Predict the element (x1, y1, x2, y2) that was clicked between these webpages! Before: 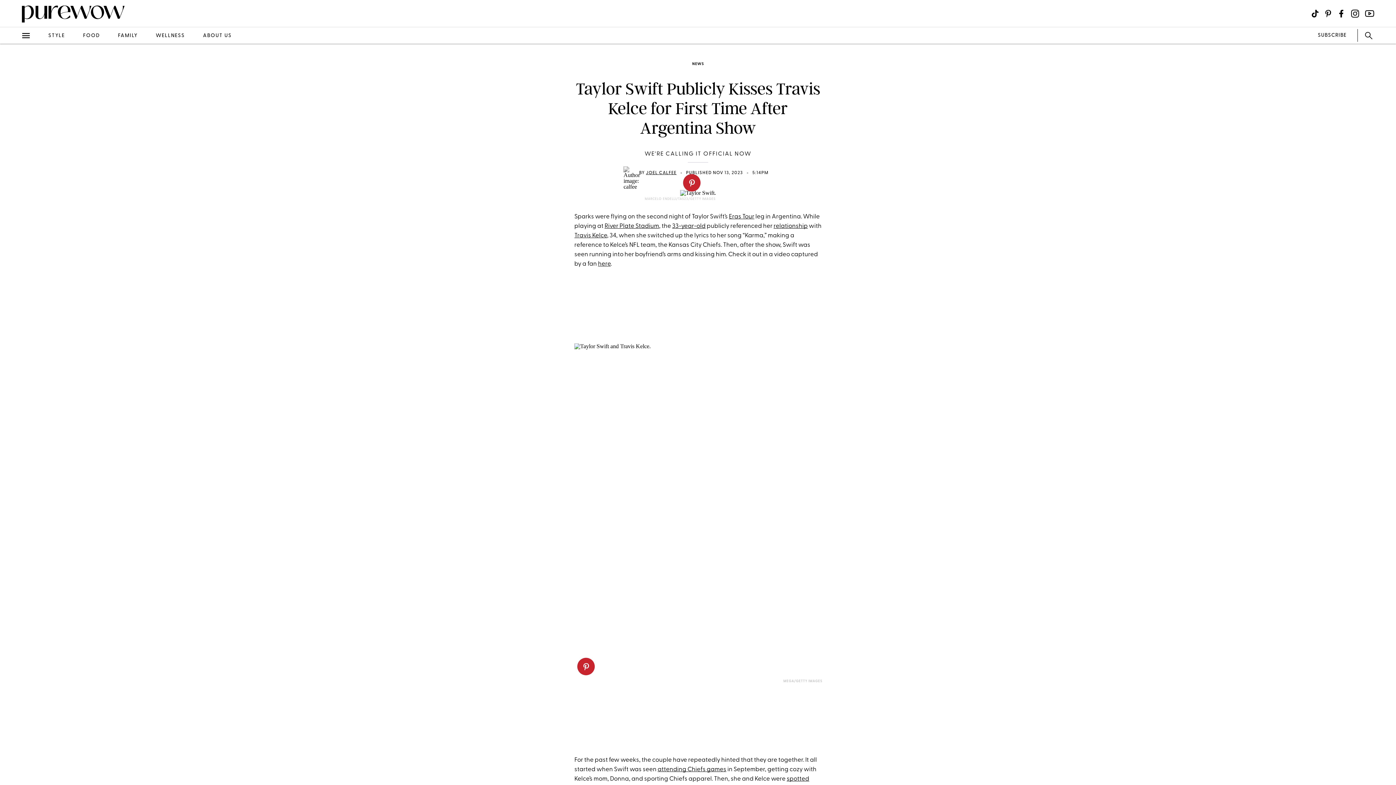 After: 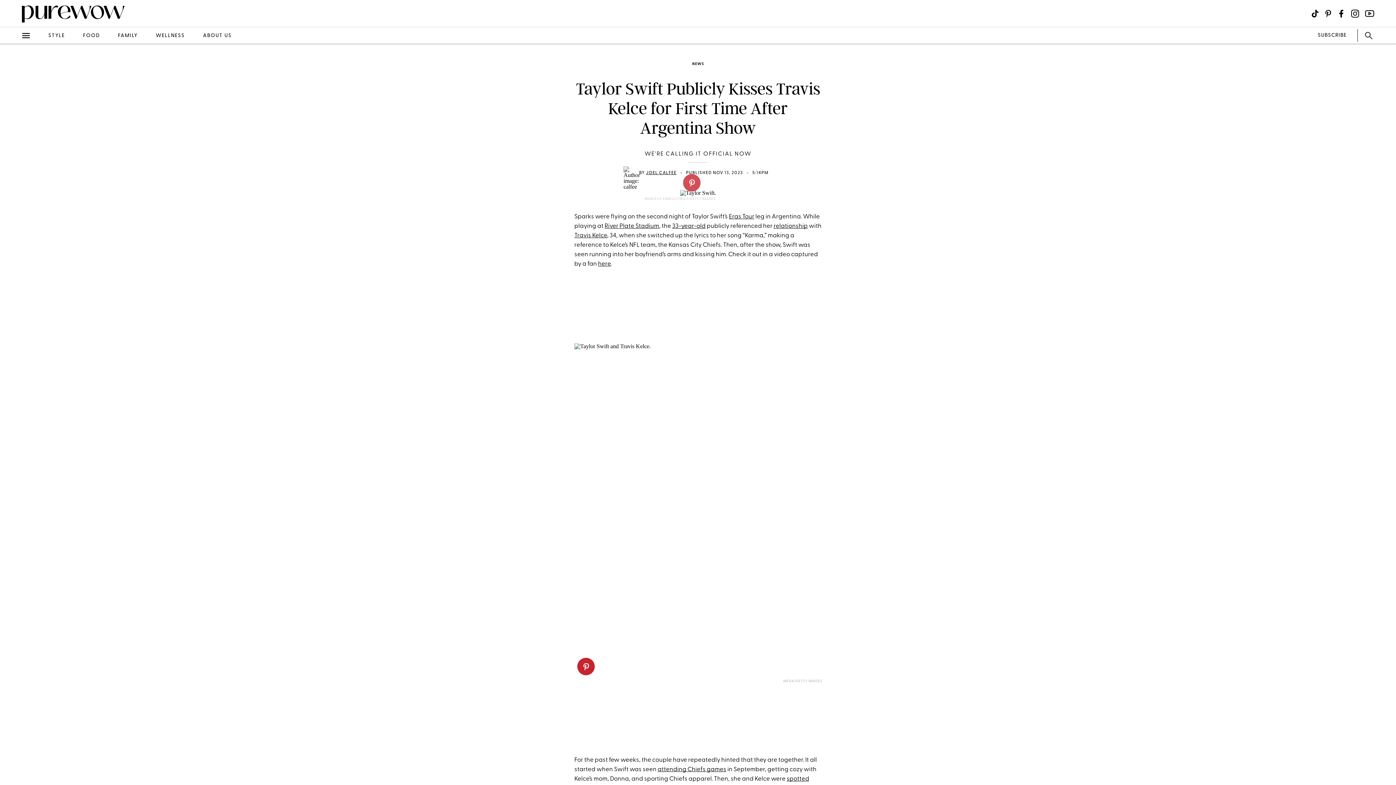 Action: bbox: (683, 174, 700, 191) label: pinterest